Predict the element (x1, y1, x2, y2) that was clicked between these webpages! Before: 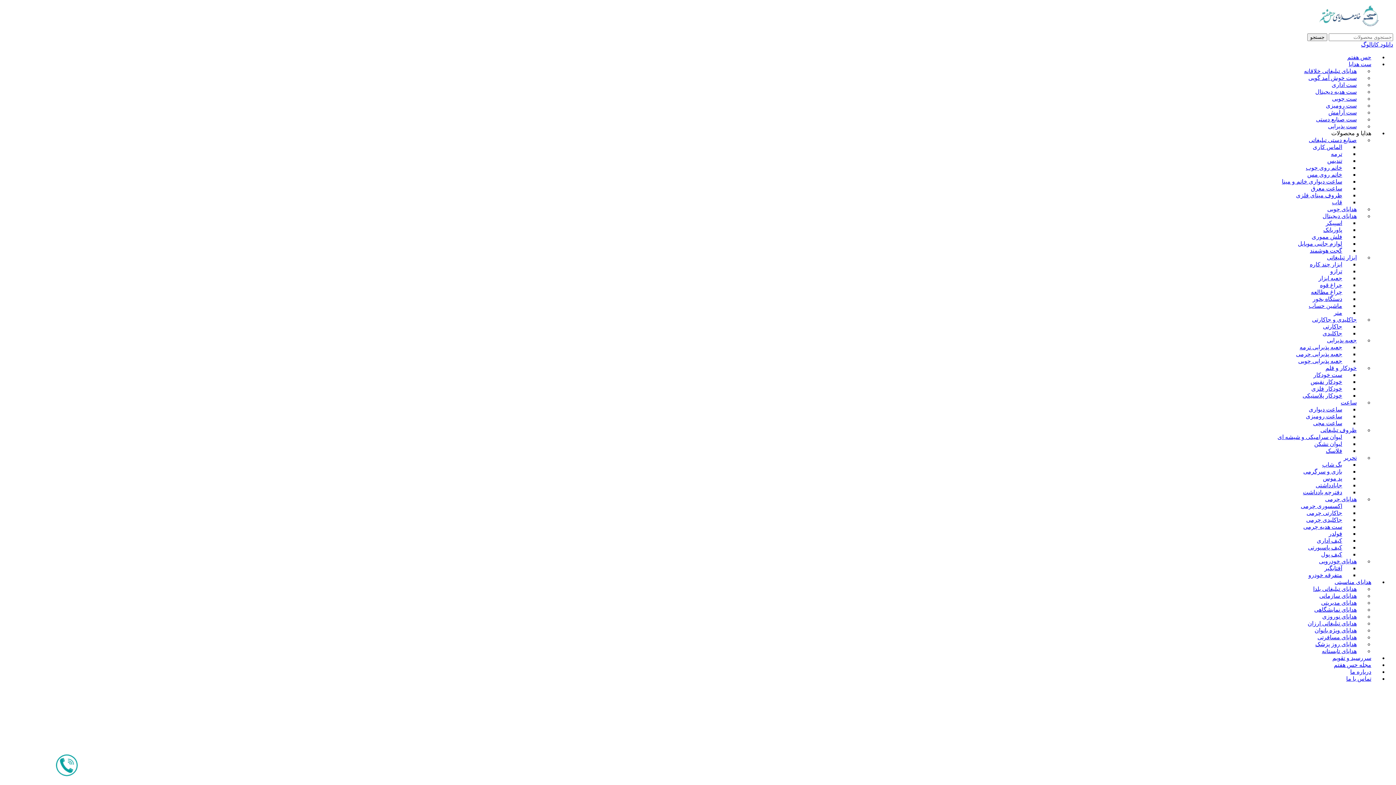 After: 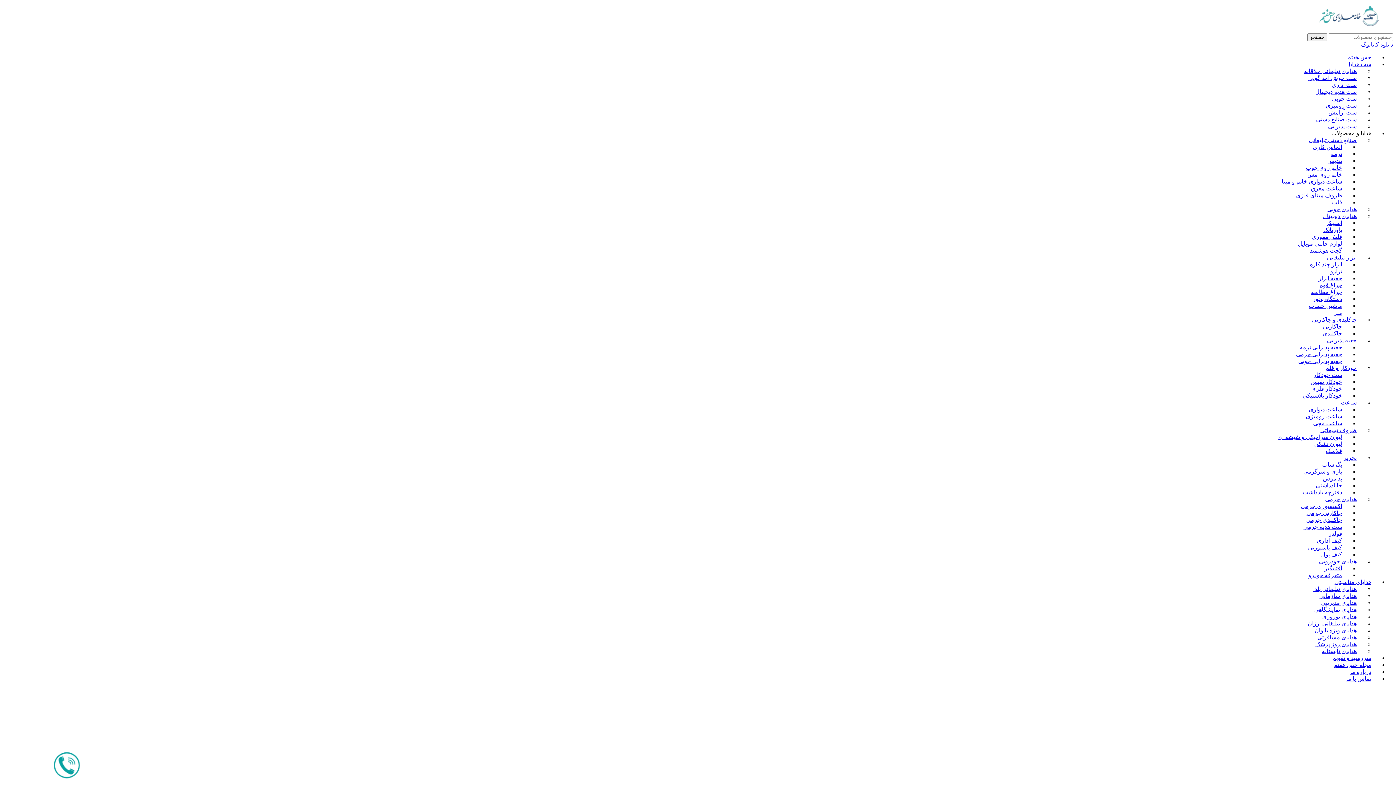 Action: bbox: (1317, 562, 1349, 574) label: آفتابگیر